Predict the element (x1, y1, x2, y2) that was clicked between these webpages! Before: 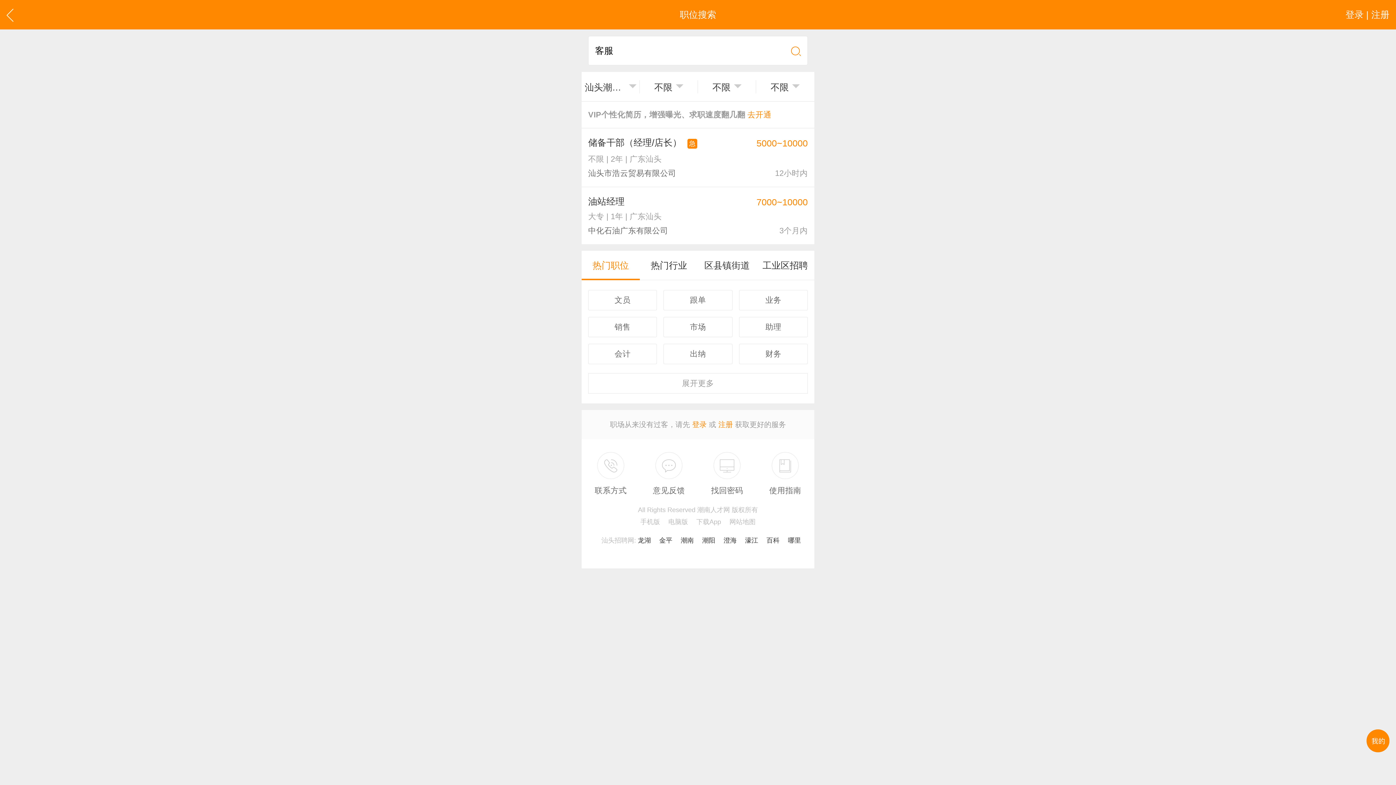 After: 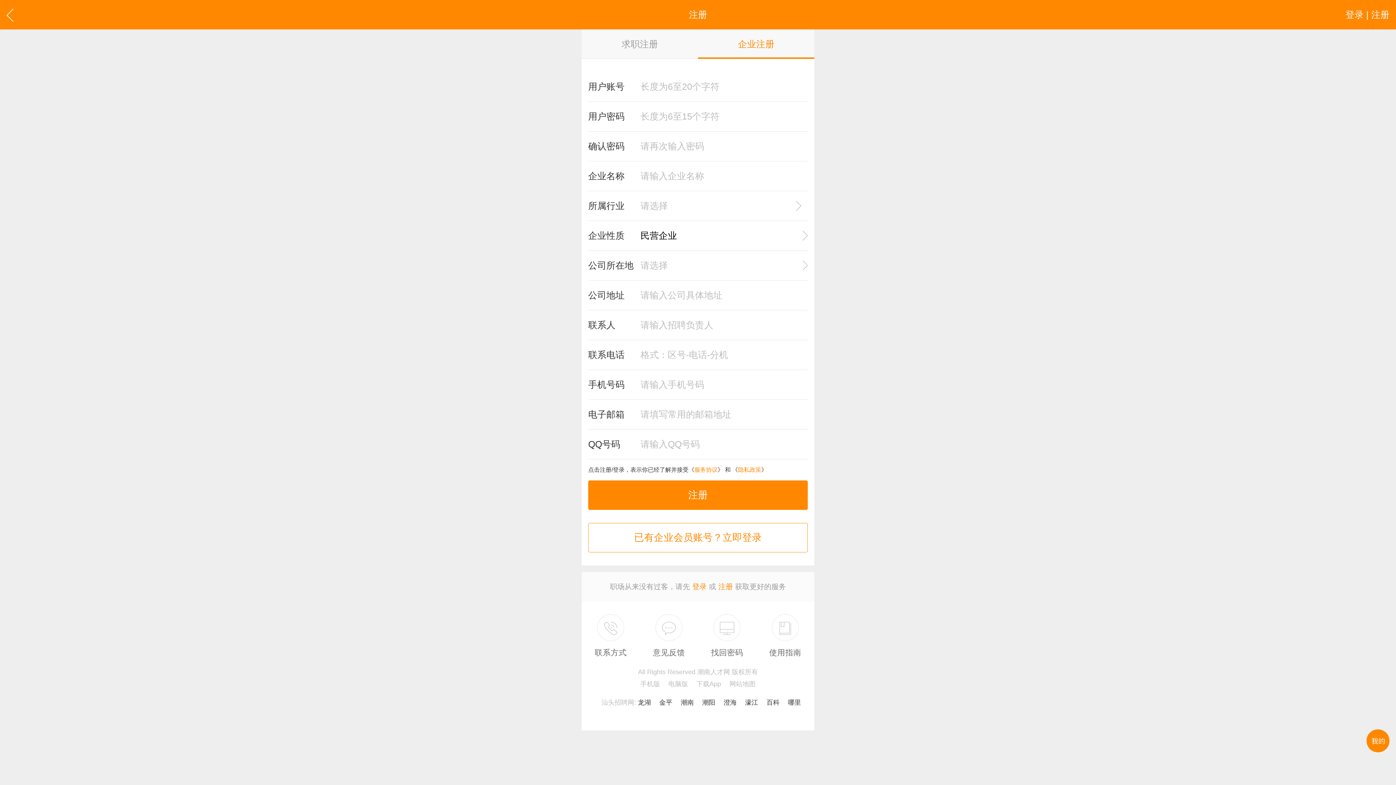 Action: label: 注册 bbox: (718, 420, 733, 428)